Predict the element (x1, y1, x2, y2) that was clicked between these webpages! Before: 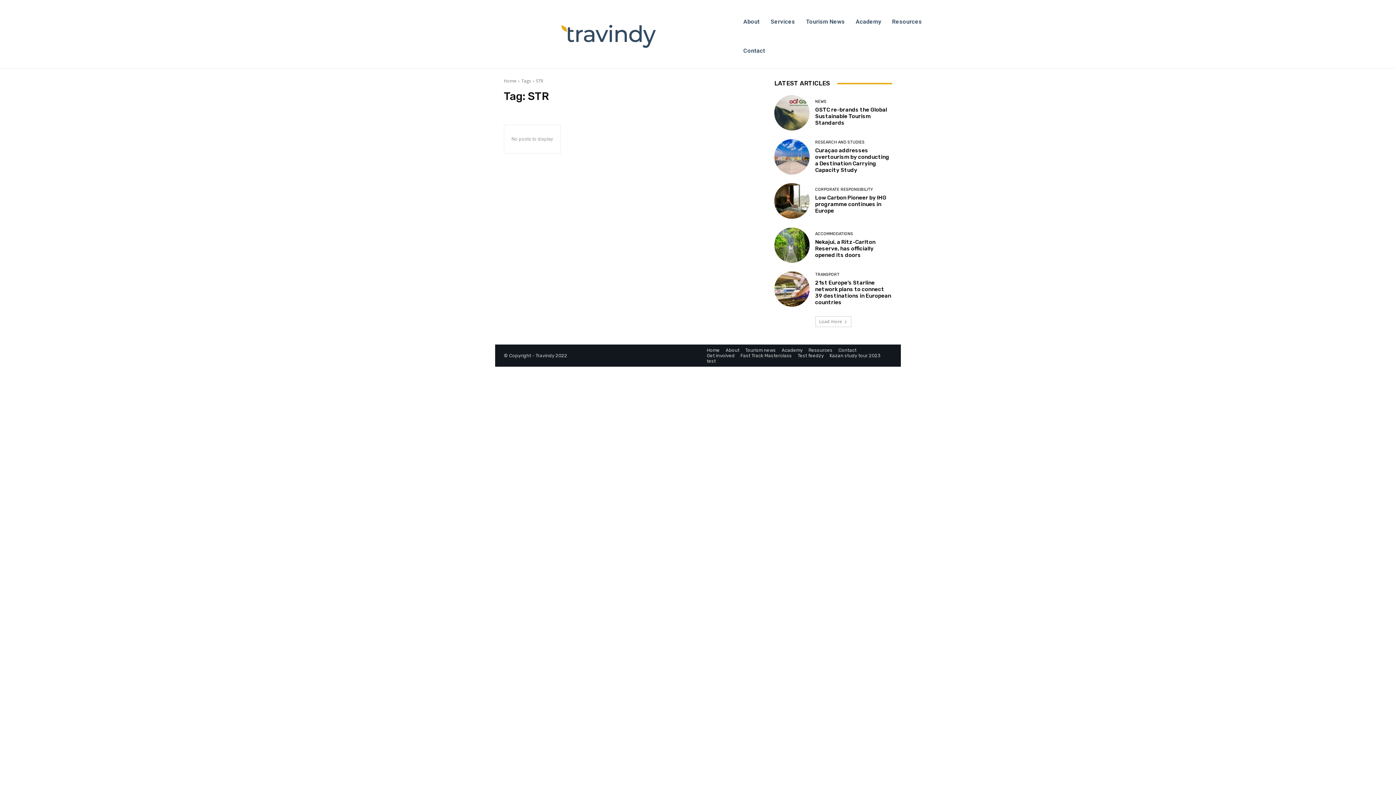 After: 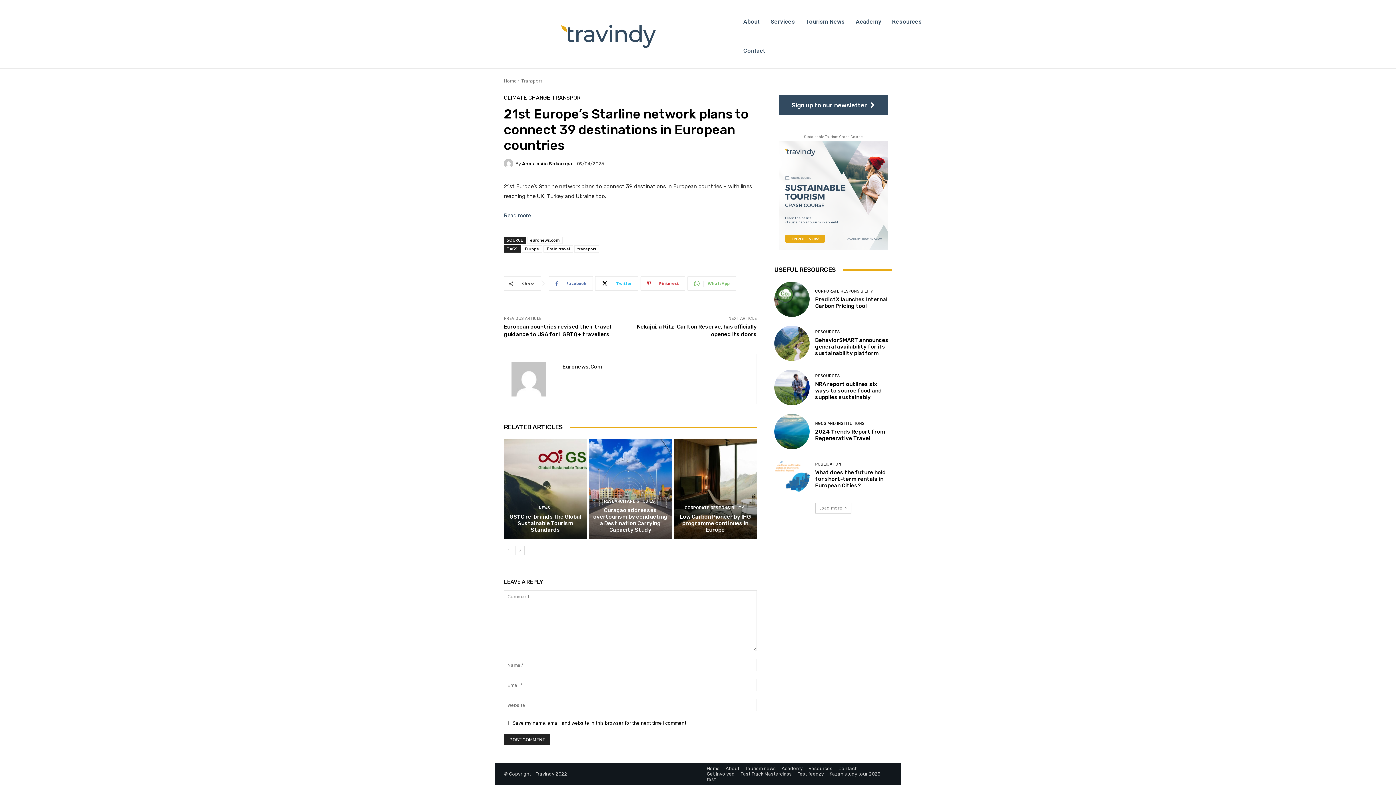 Action: label: 21st Europe’s Starline network plans to connect 39 destinations in European countries bbox: (815, 279, 891, 305)